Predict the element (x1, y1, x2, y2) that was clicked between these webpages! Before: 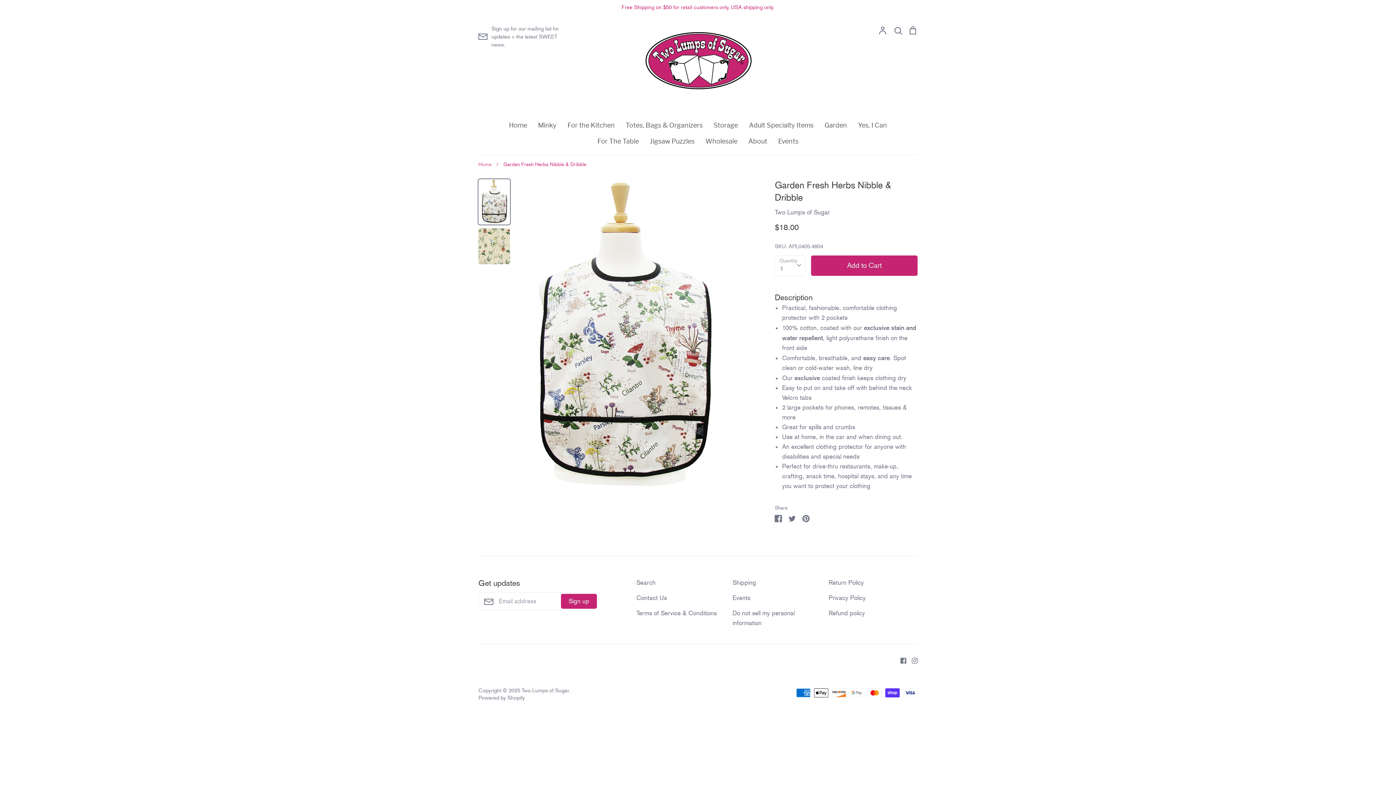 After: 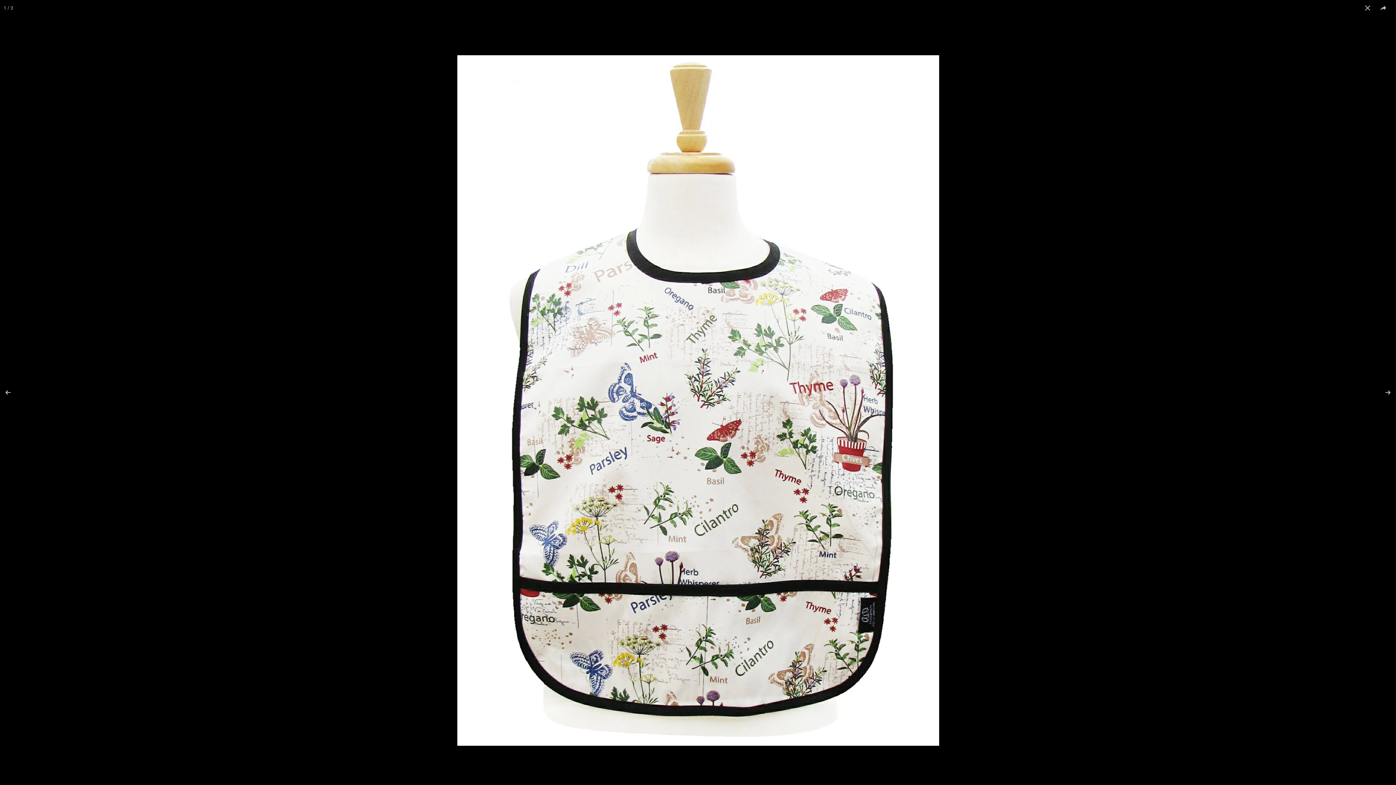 Action: bbox: (515, 179, 732, 490)